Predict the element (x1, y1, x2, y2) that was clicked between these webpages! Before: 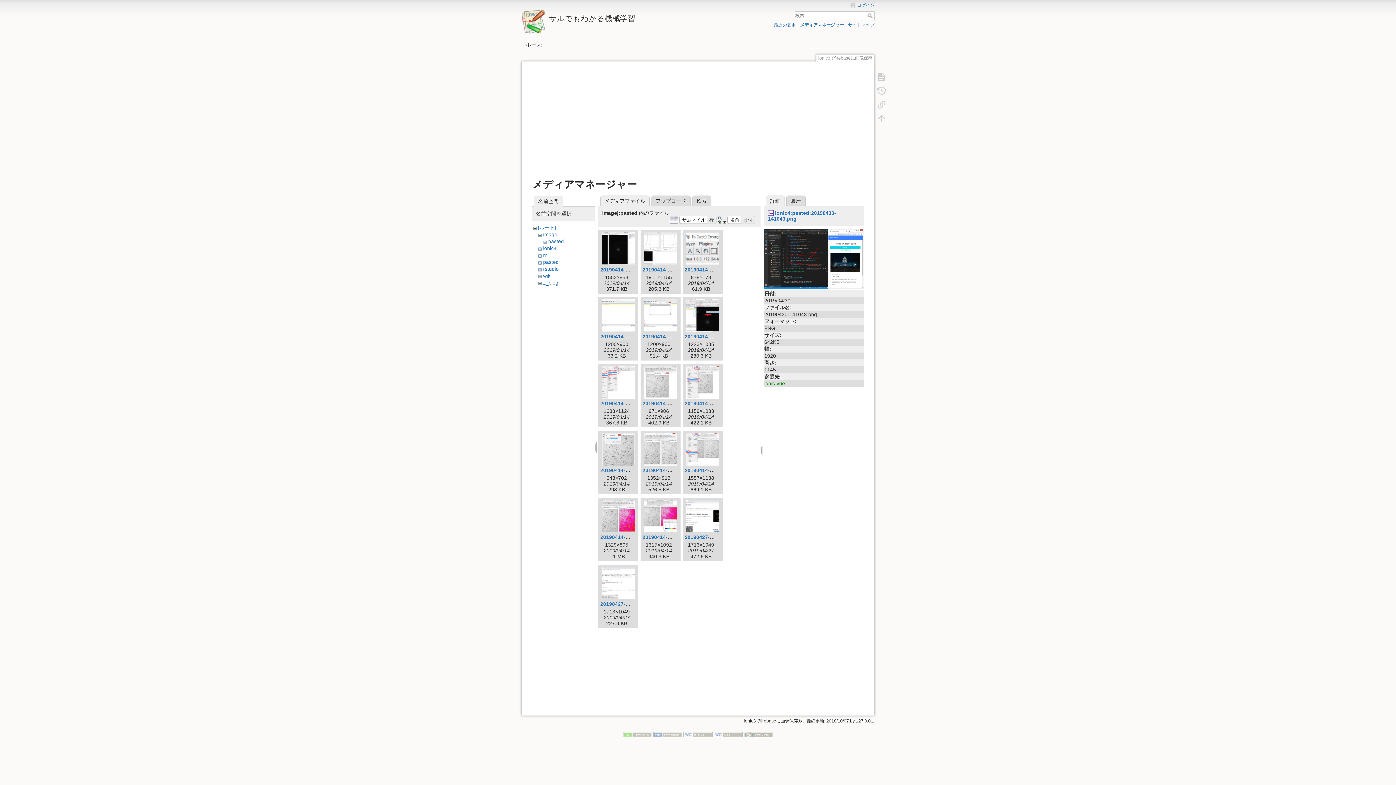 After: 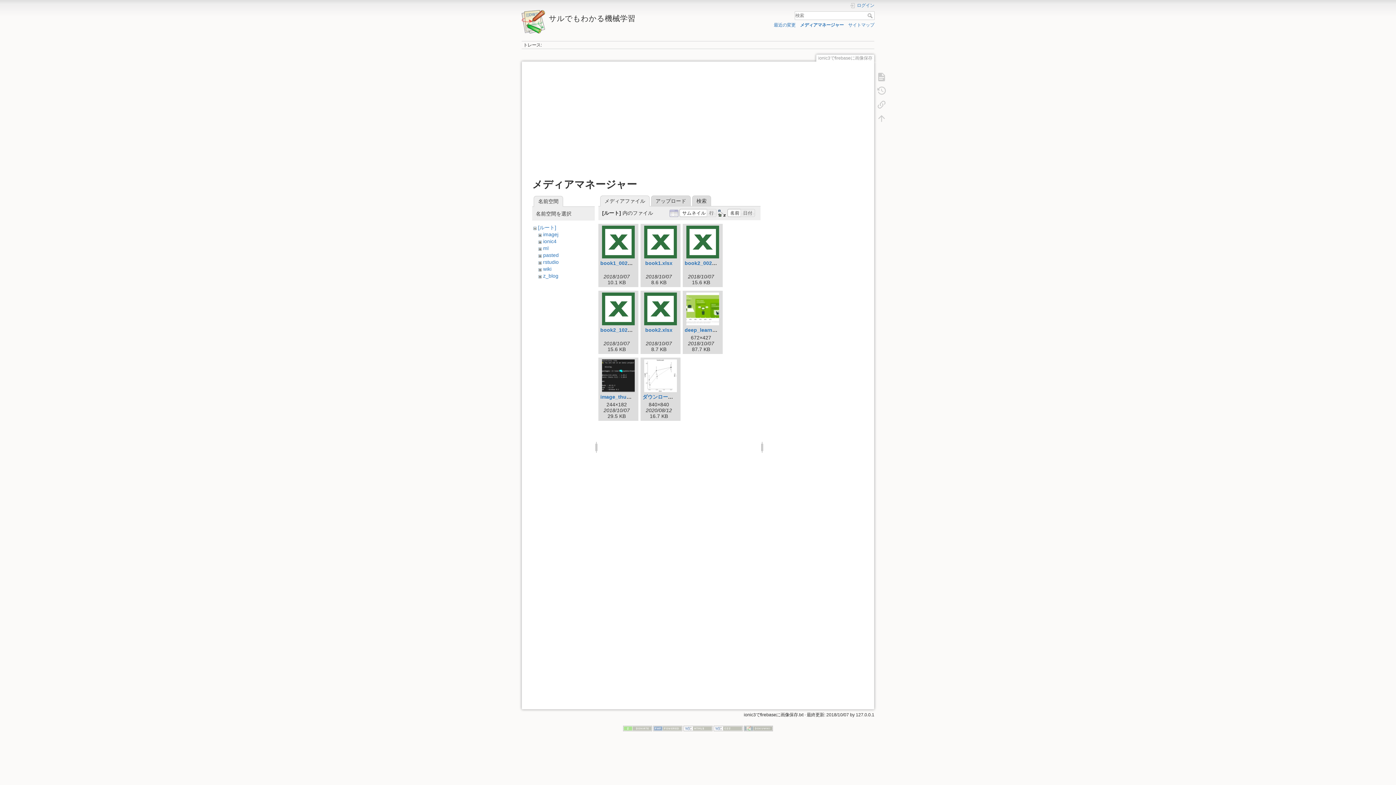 Action: label: メディアマネージャー bbox: (800, 22, 843, 27)